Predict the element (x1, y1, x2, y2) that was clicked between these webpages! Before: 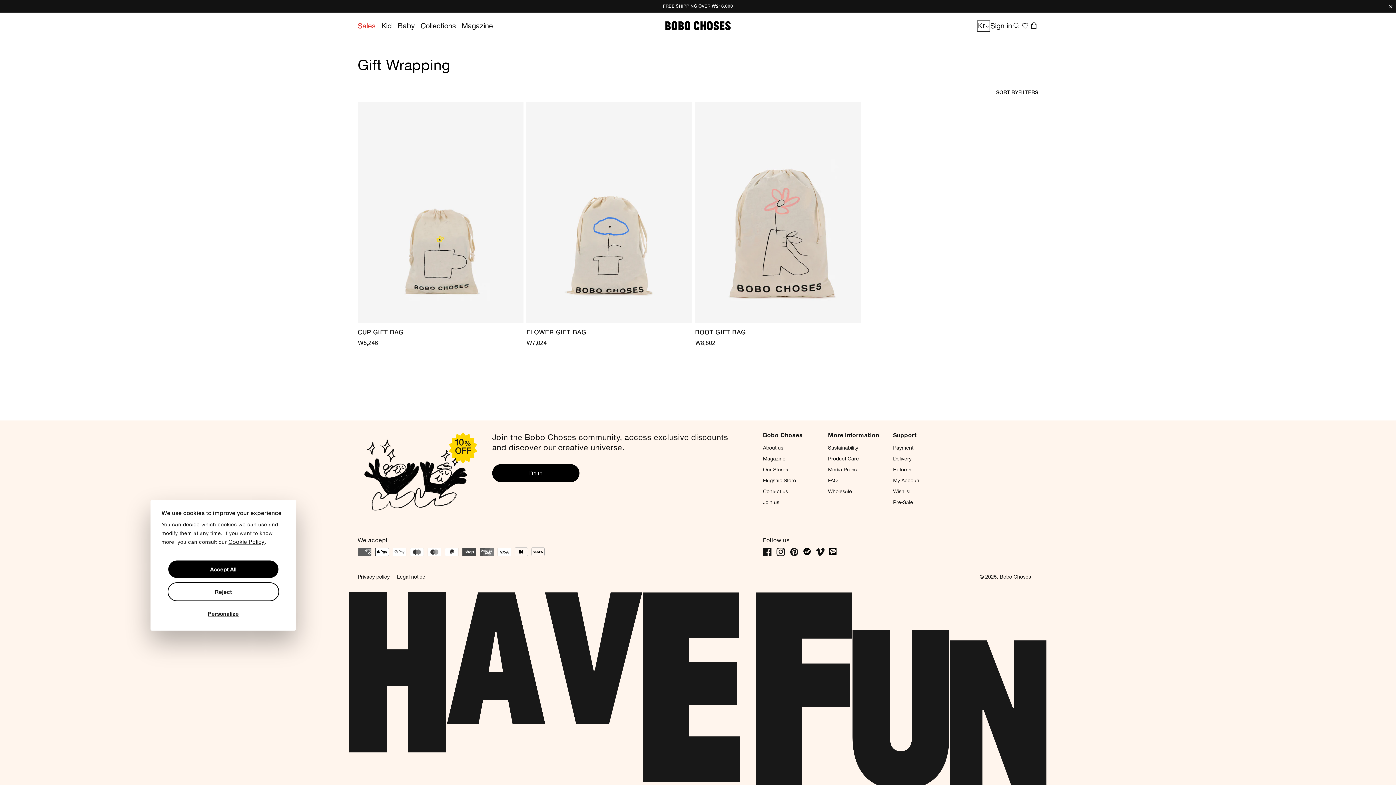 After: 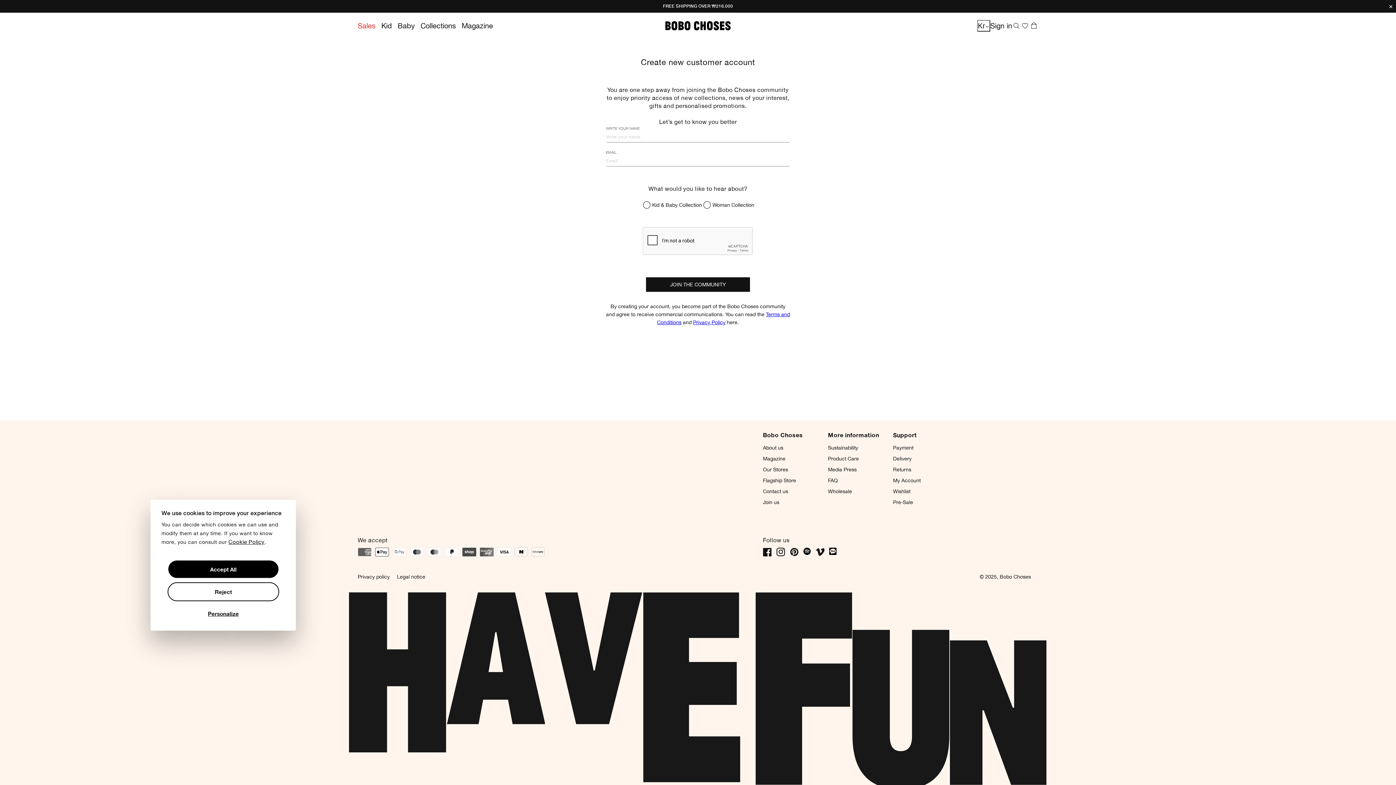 Action: bbox: (492, 470, 579, 476) label: I'm in